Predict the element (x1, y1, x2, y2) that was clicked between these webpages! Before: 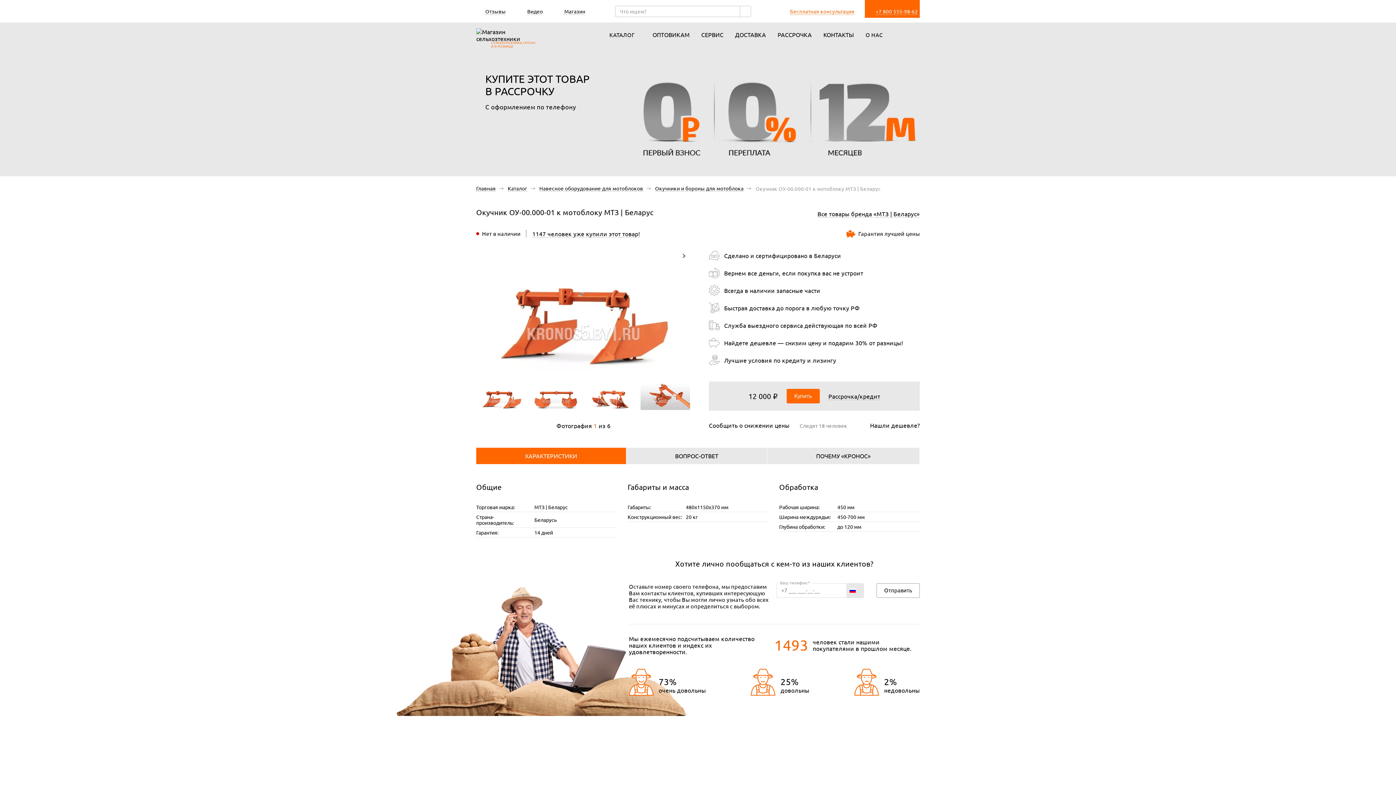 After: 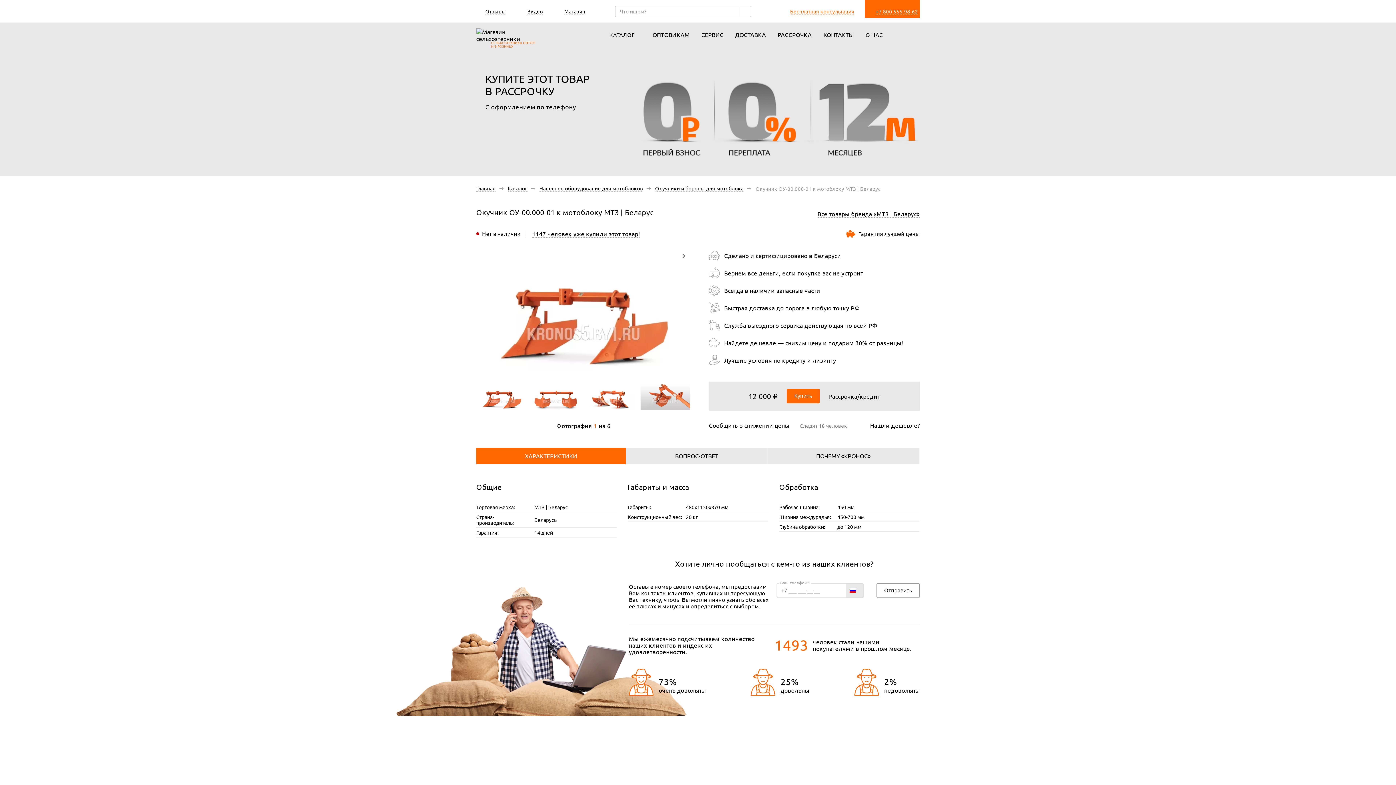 Action: bbox: (942, 183, 952, 193)